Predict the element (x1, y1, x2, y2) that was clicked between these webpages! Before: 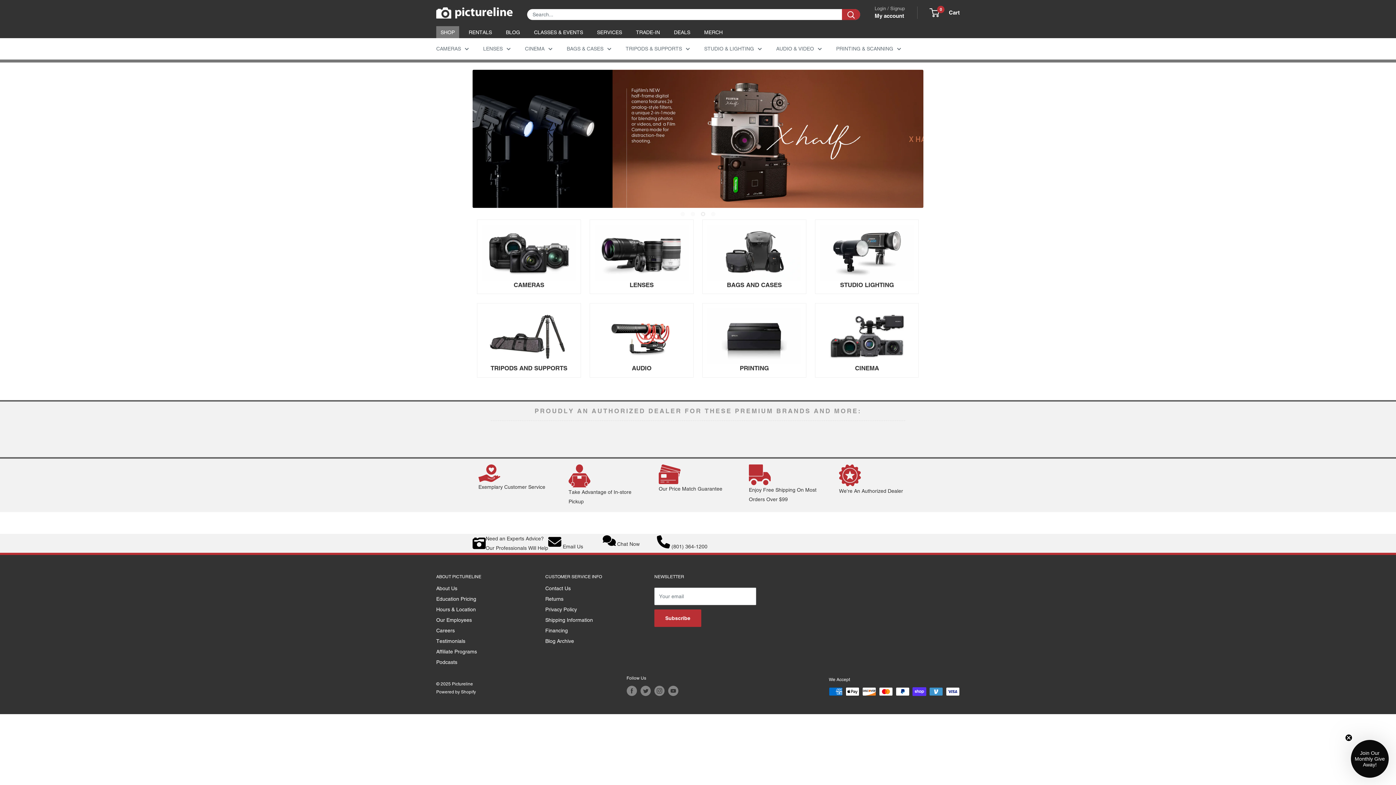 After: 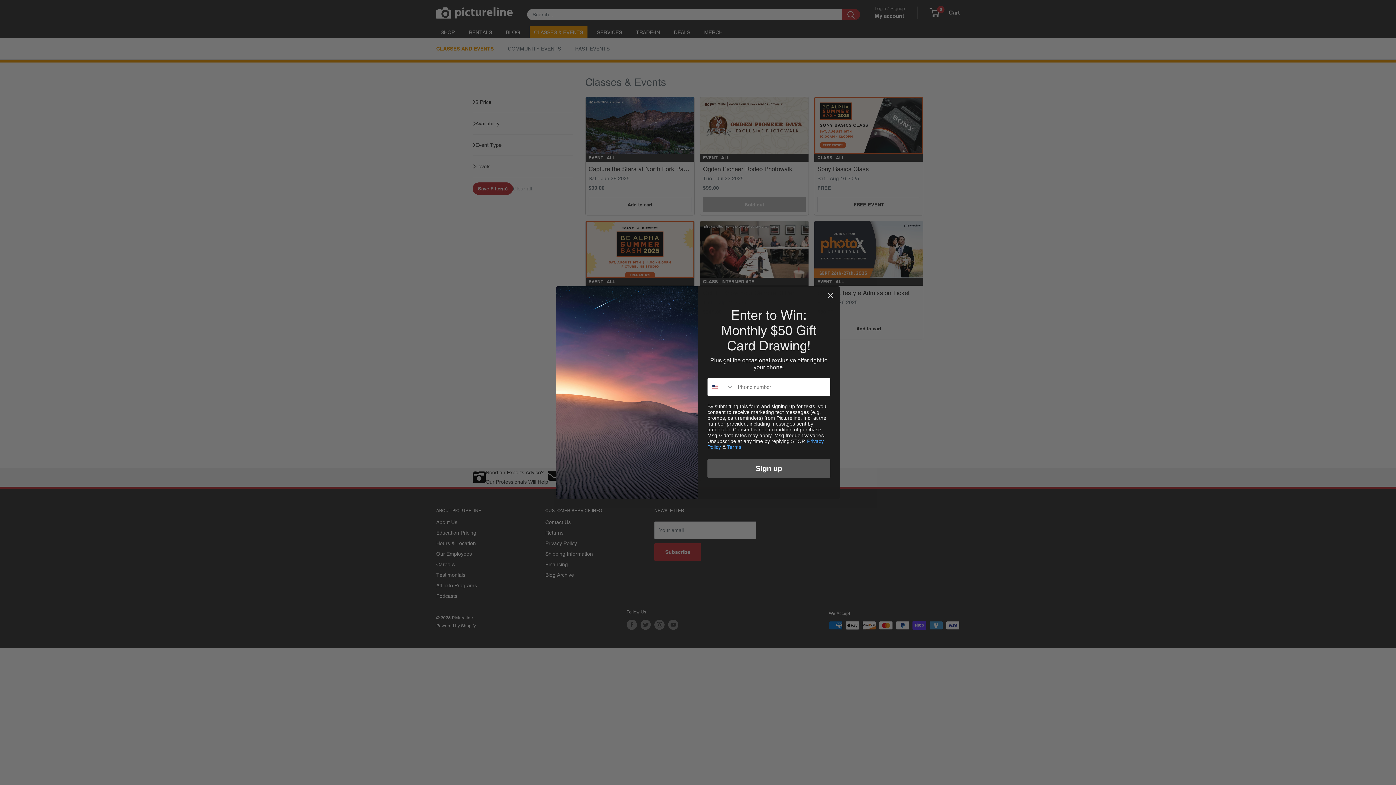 Action: label: CLASSES & EVENTS bbox: (529, 26, 587, 38)